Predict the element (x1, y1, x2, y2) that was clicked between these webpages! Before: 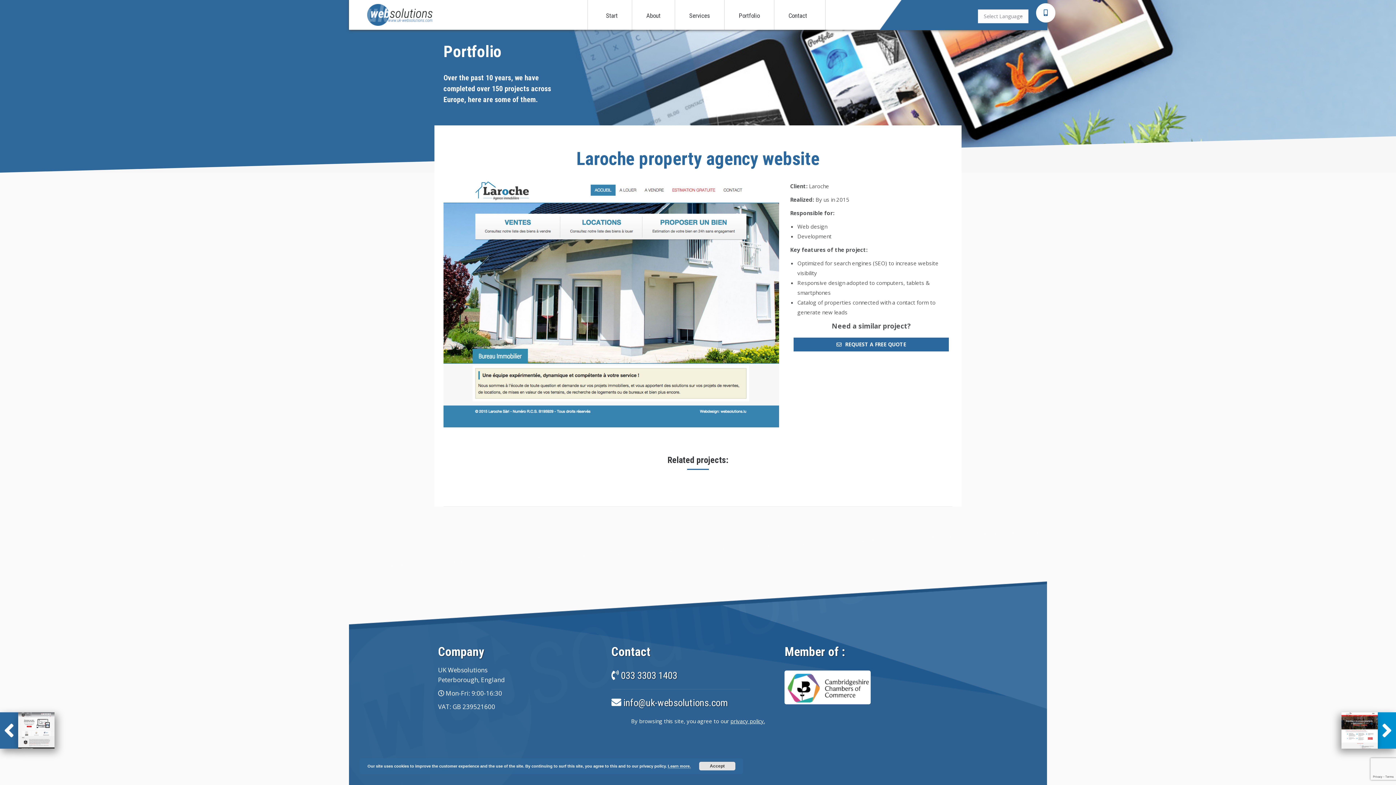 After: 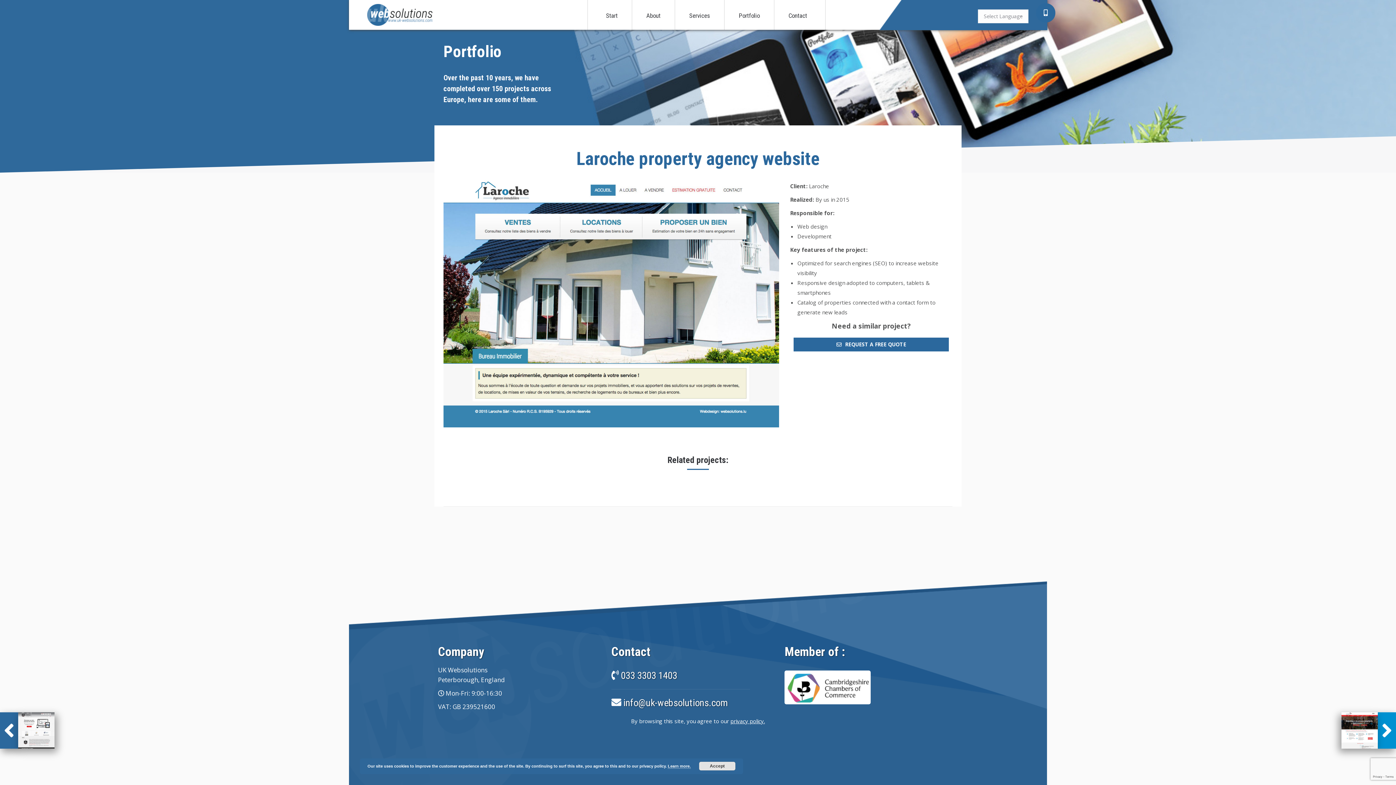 Action: bbox: (1036, 3, 1055, 22)